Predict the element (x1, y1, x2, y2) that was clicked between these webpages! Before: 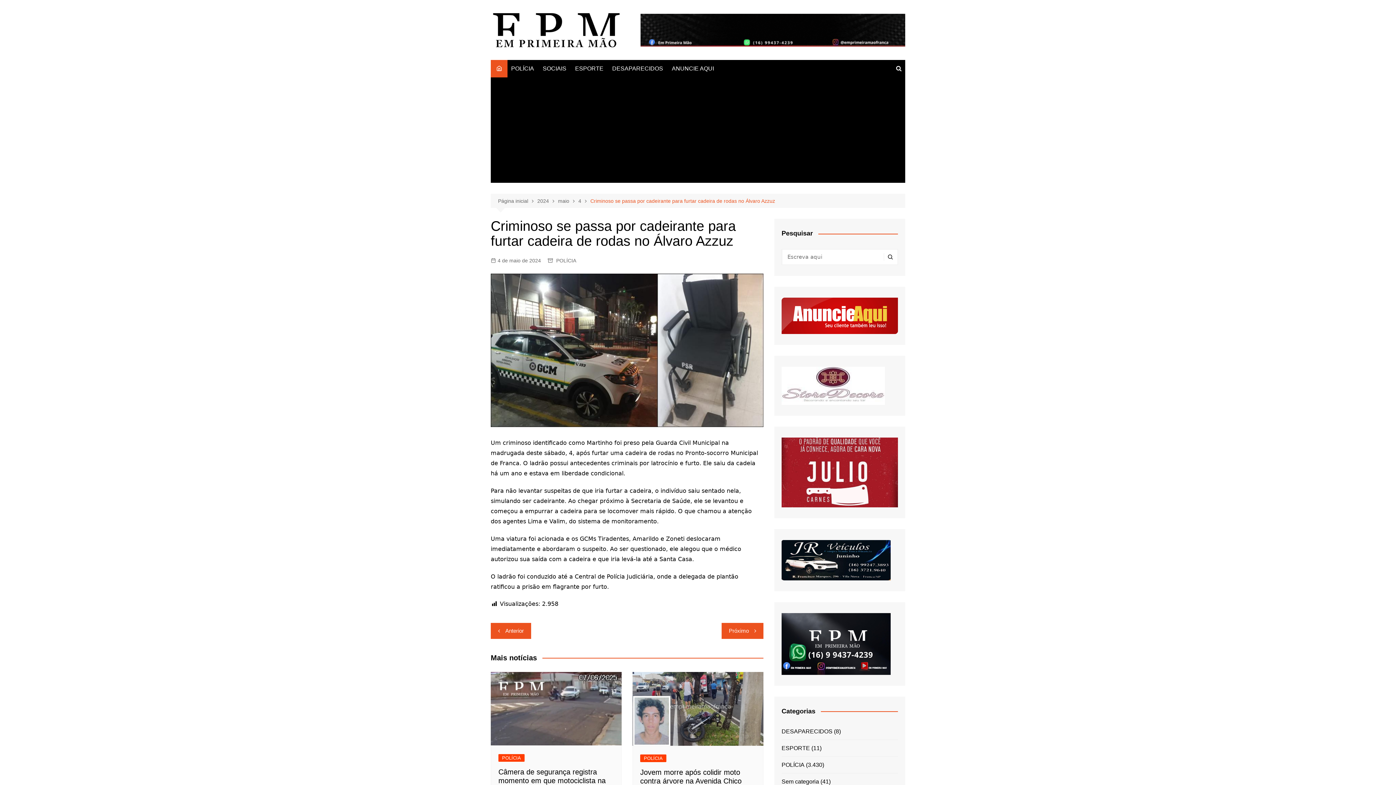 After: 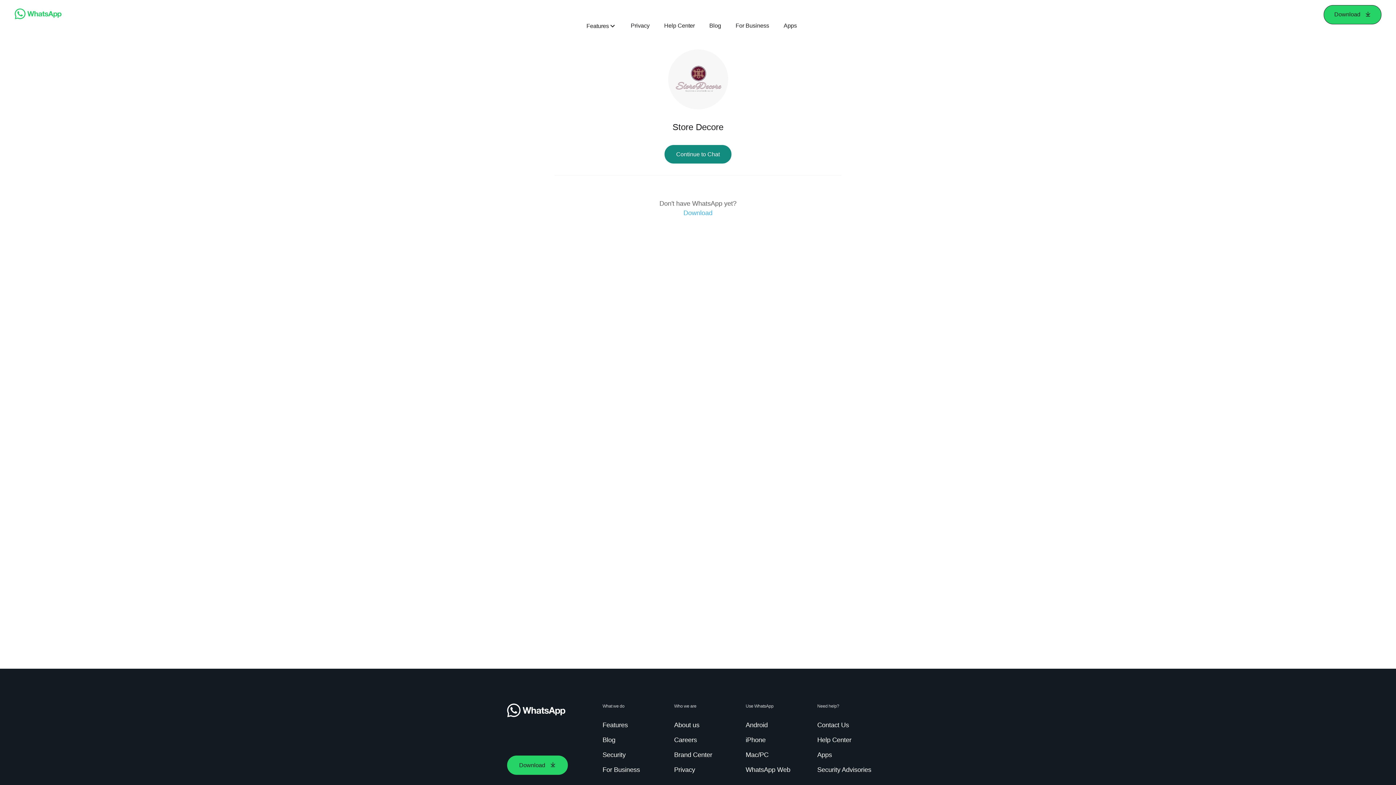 Action: bbox: (781, 382, 885, 388)